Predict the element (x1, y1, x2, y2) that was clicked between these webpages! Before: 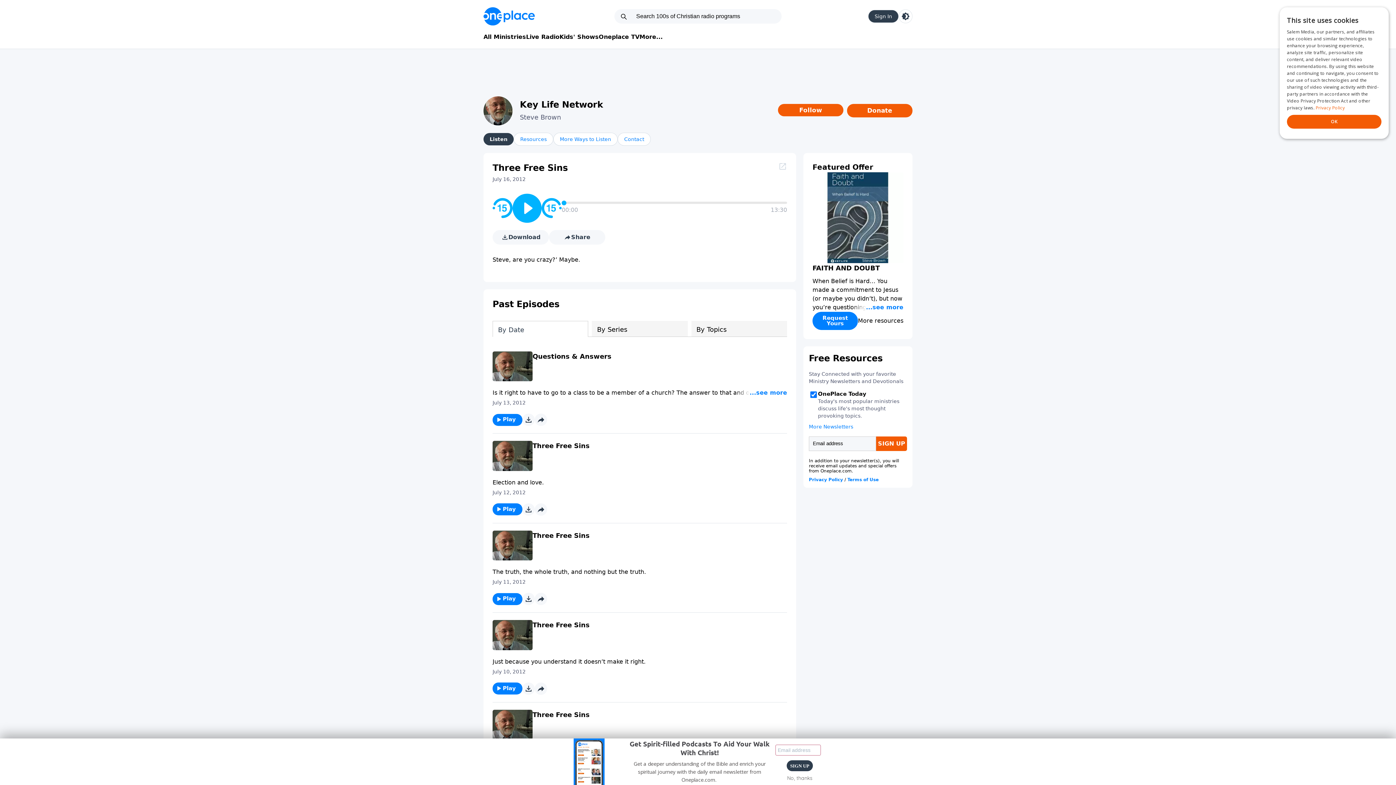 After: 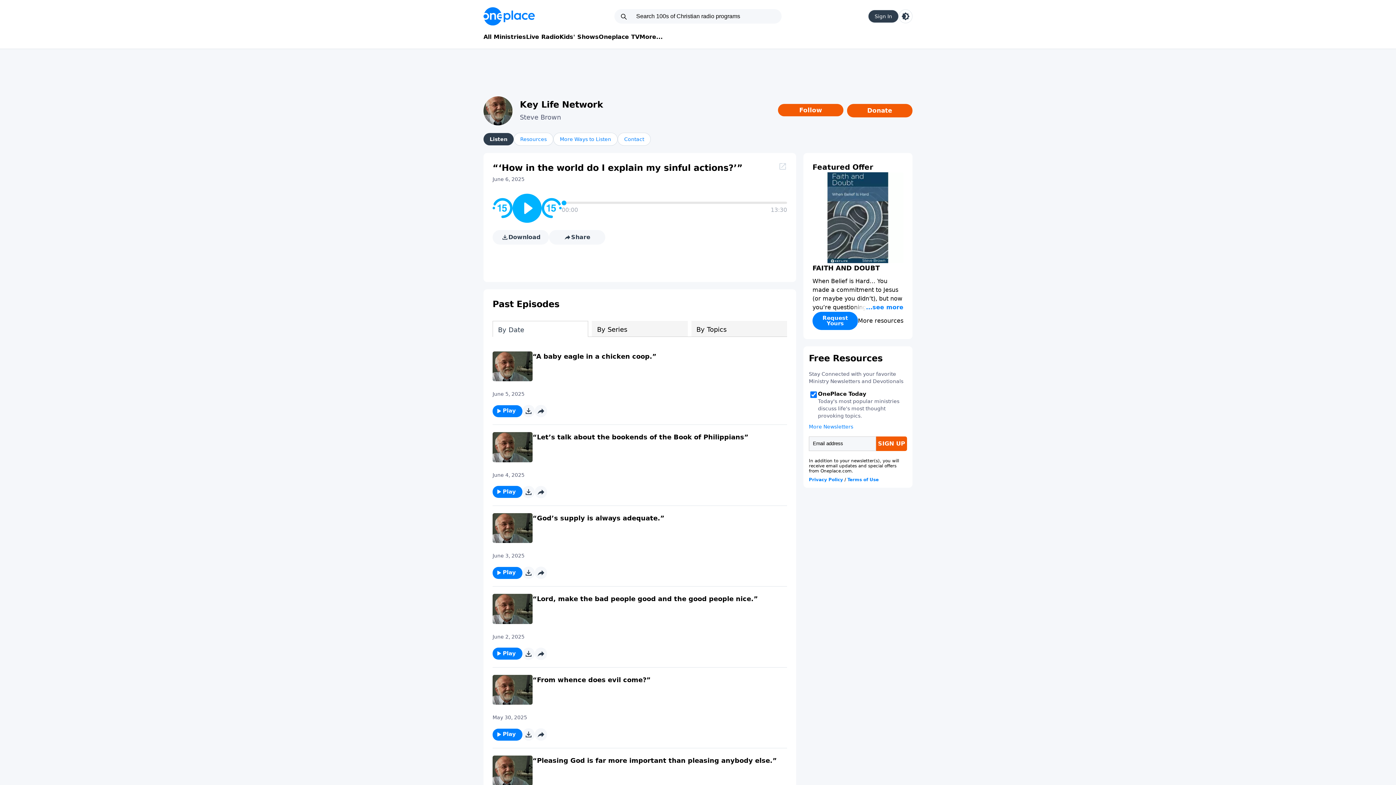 Action: bbox: (483, 96, 520, 125)